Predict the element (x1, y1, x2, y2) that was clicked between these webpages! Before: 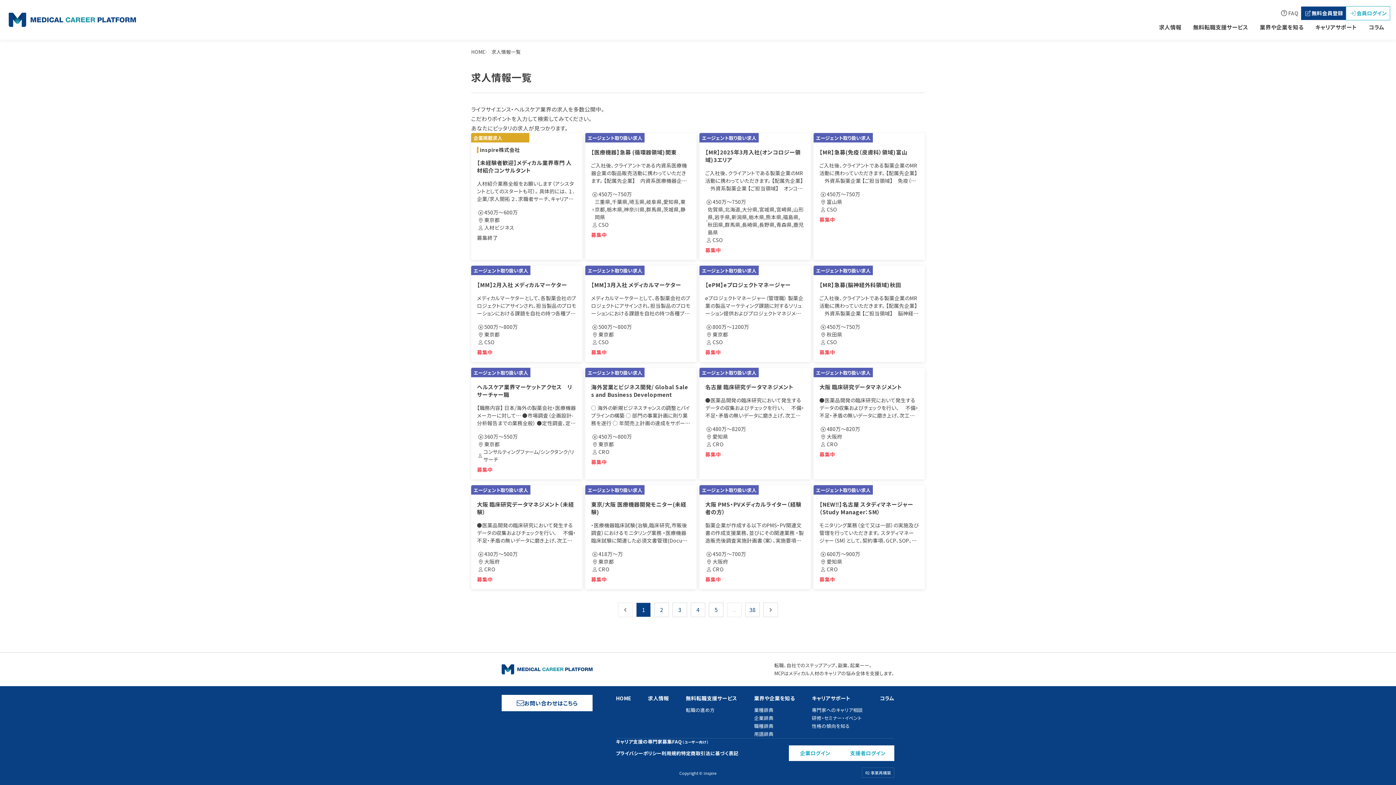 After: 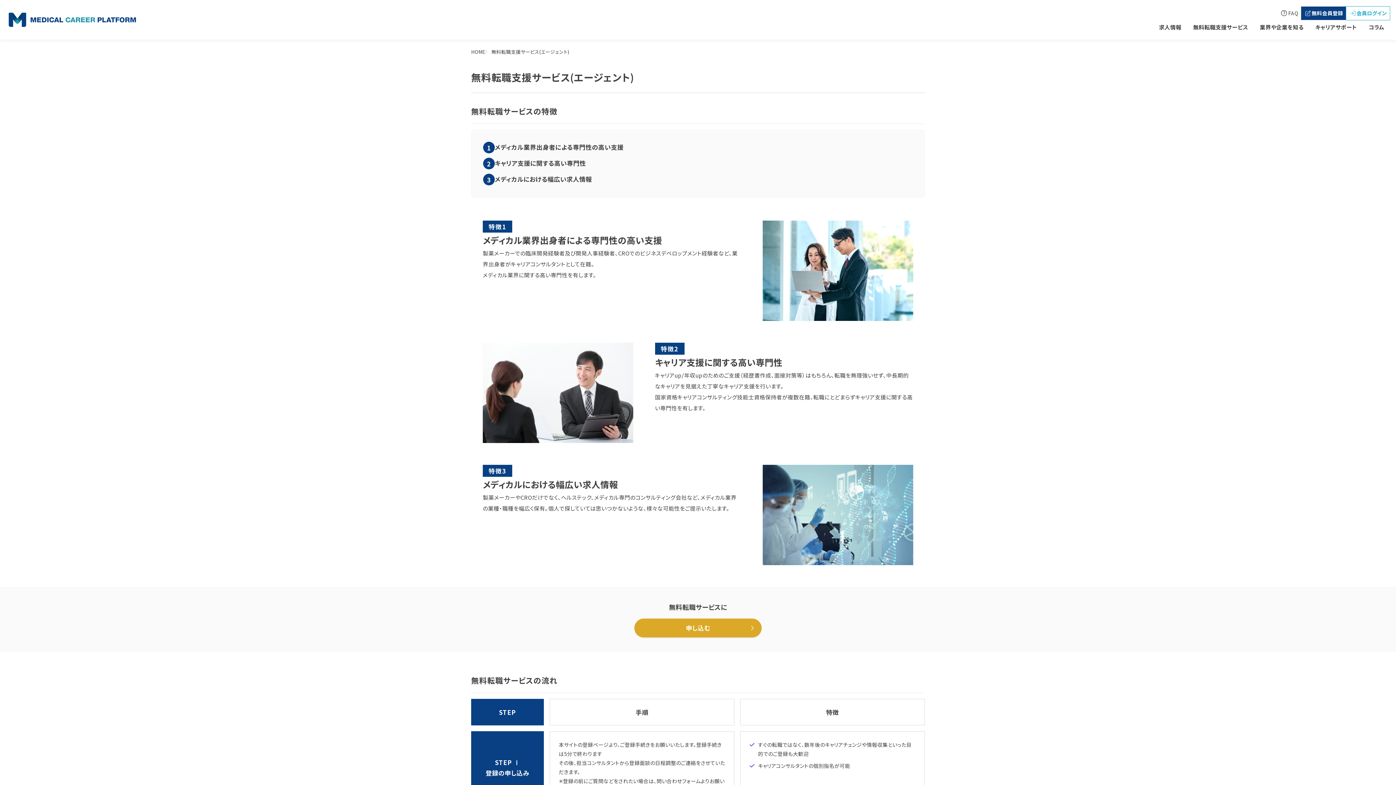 Action: bbox: (686, 694, 737, 702) label: 無料転職支援サービス